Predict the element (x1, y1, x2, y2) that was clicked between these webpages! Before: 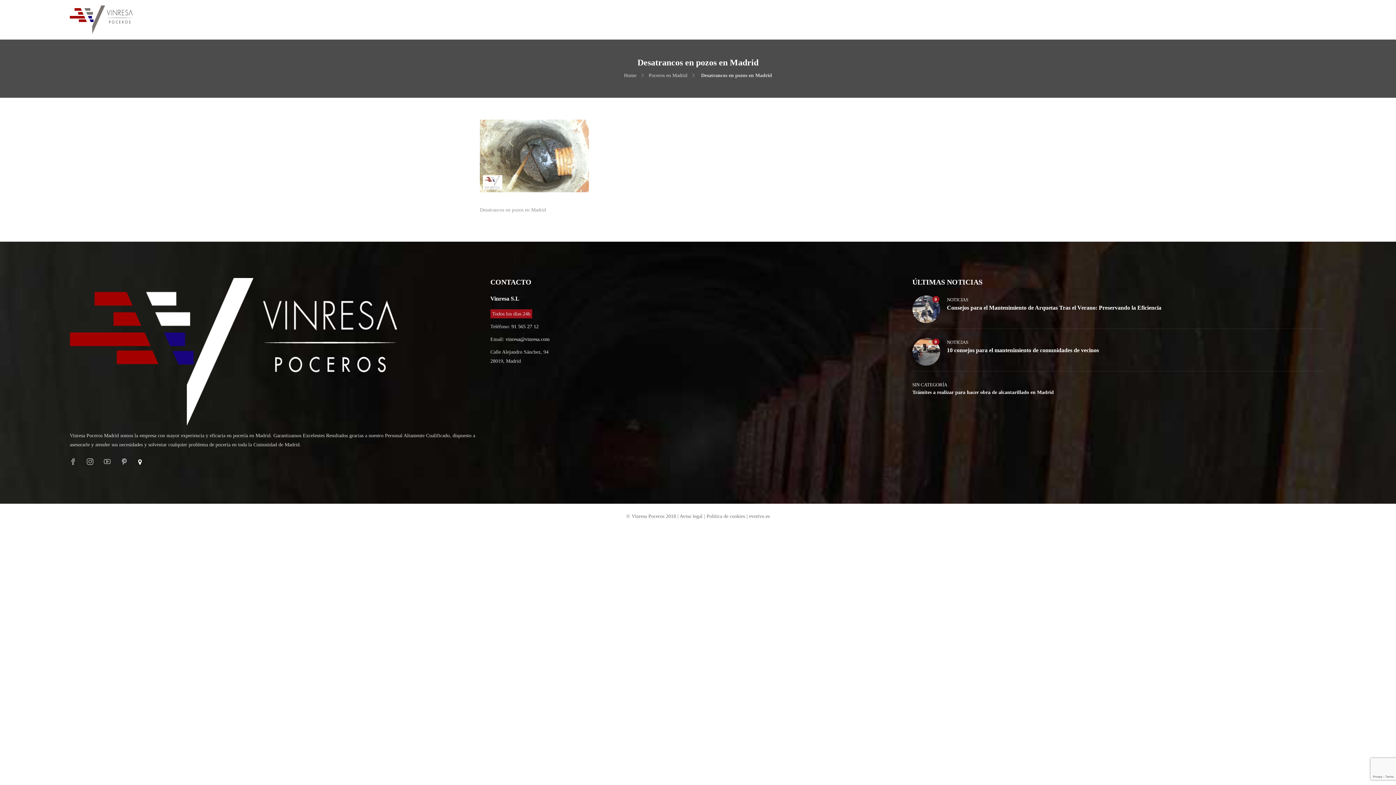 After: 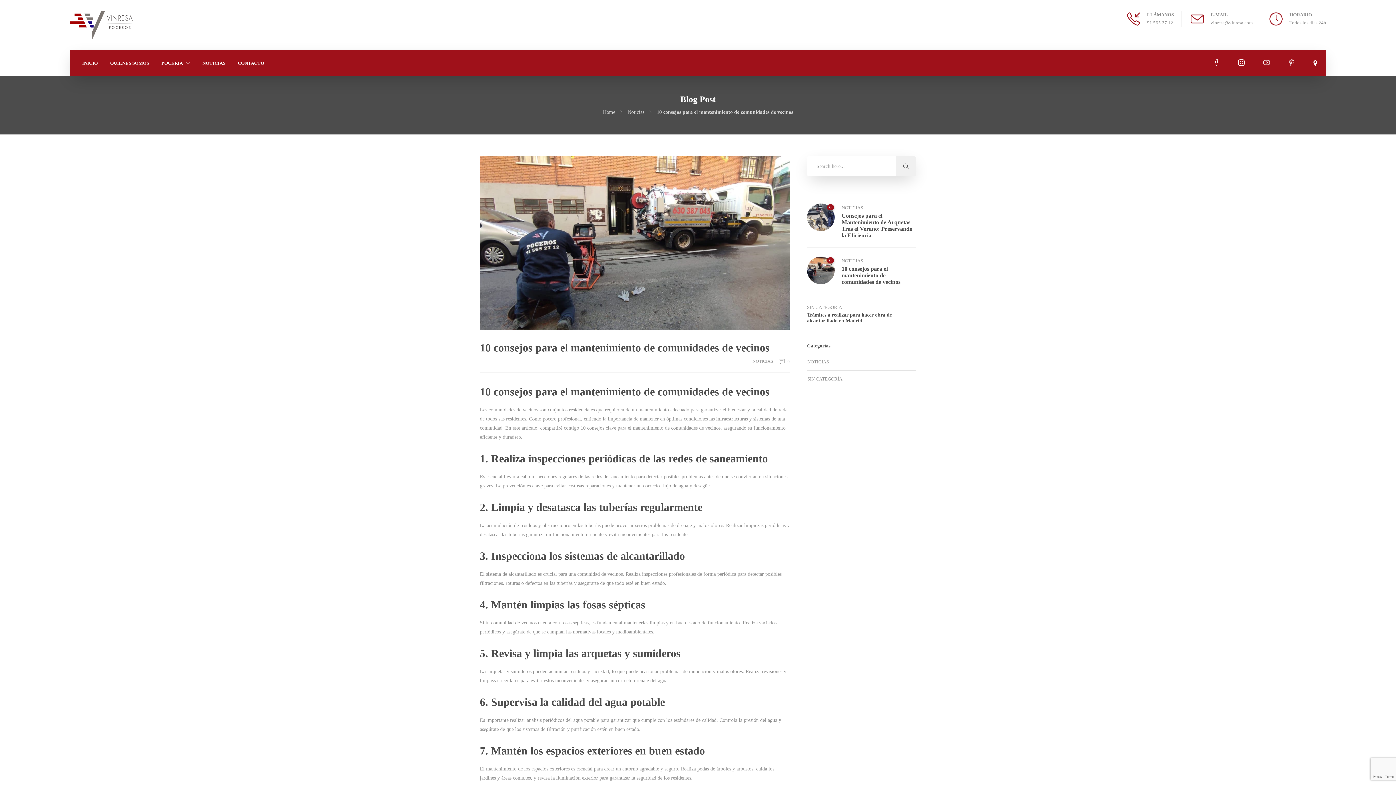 Action: label: 0 bbox: (912, 338, 940, 365)